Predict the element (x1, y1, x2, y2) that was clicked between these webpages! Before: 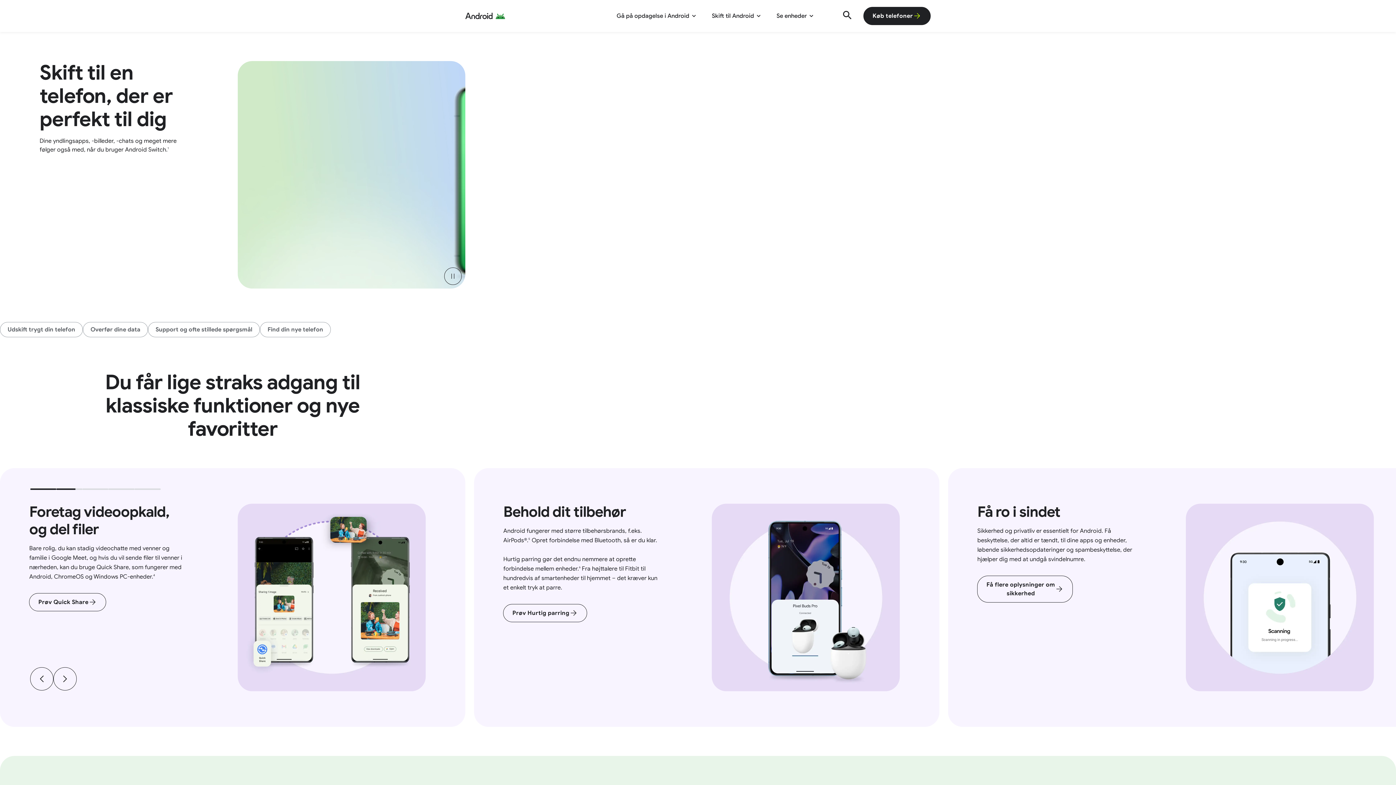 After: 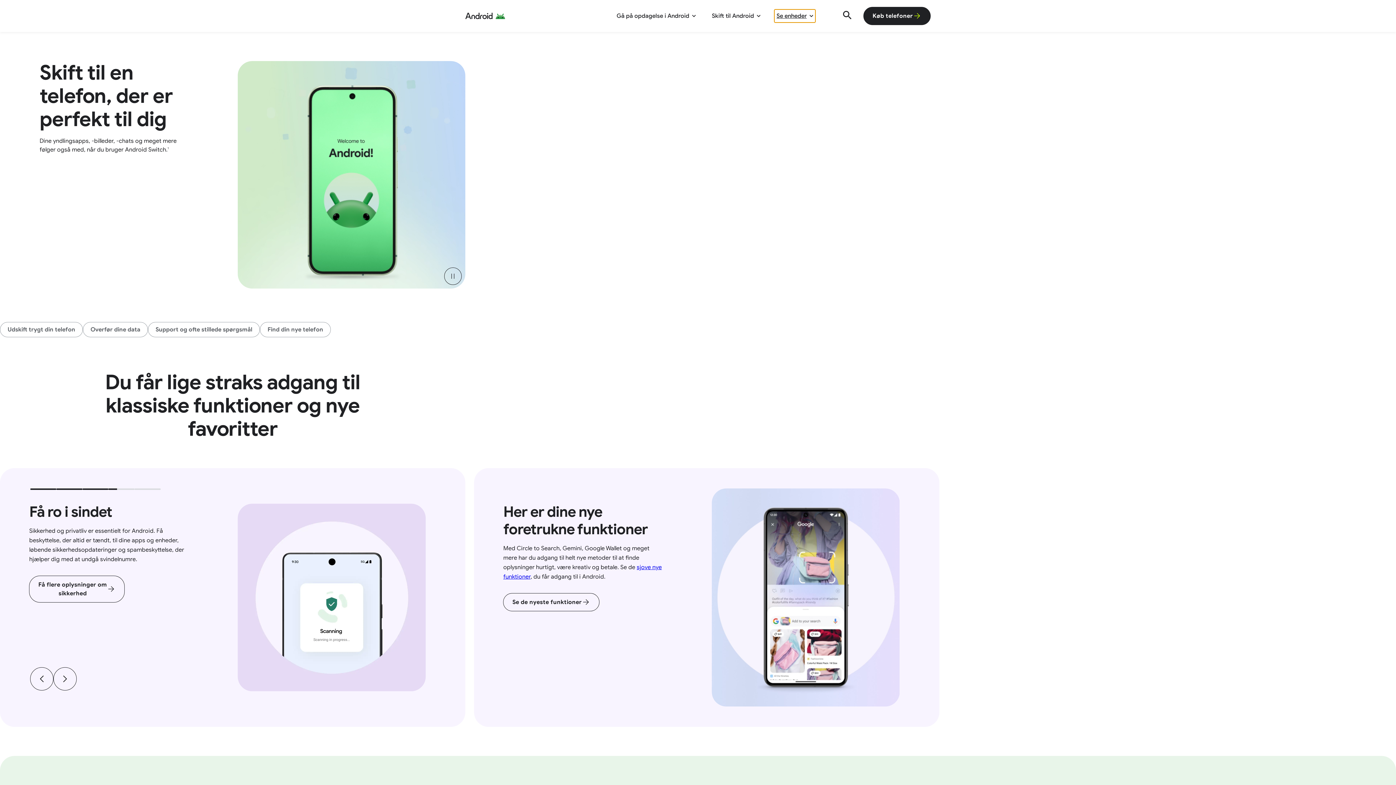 Action: label: Se enheder bbox: (774, 9, 815, 22)